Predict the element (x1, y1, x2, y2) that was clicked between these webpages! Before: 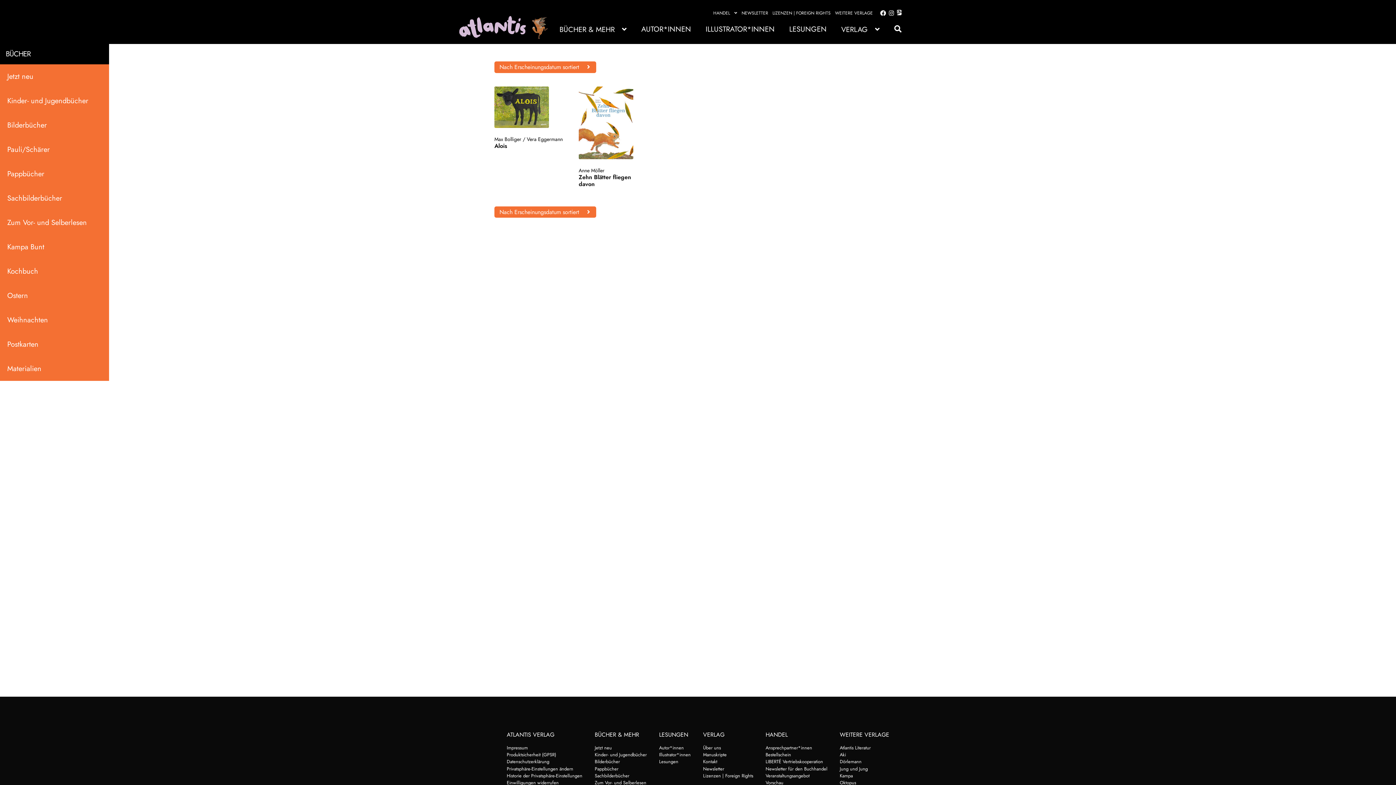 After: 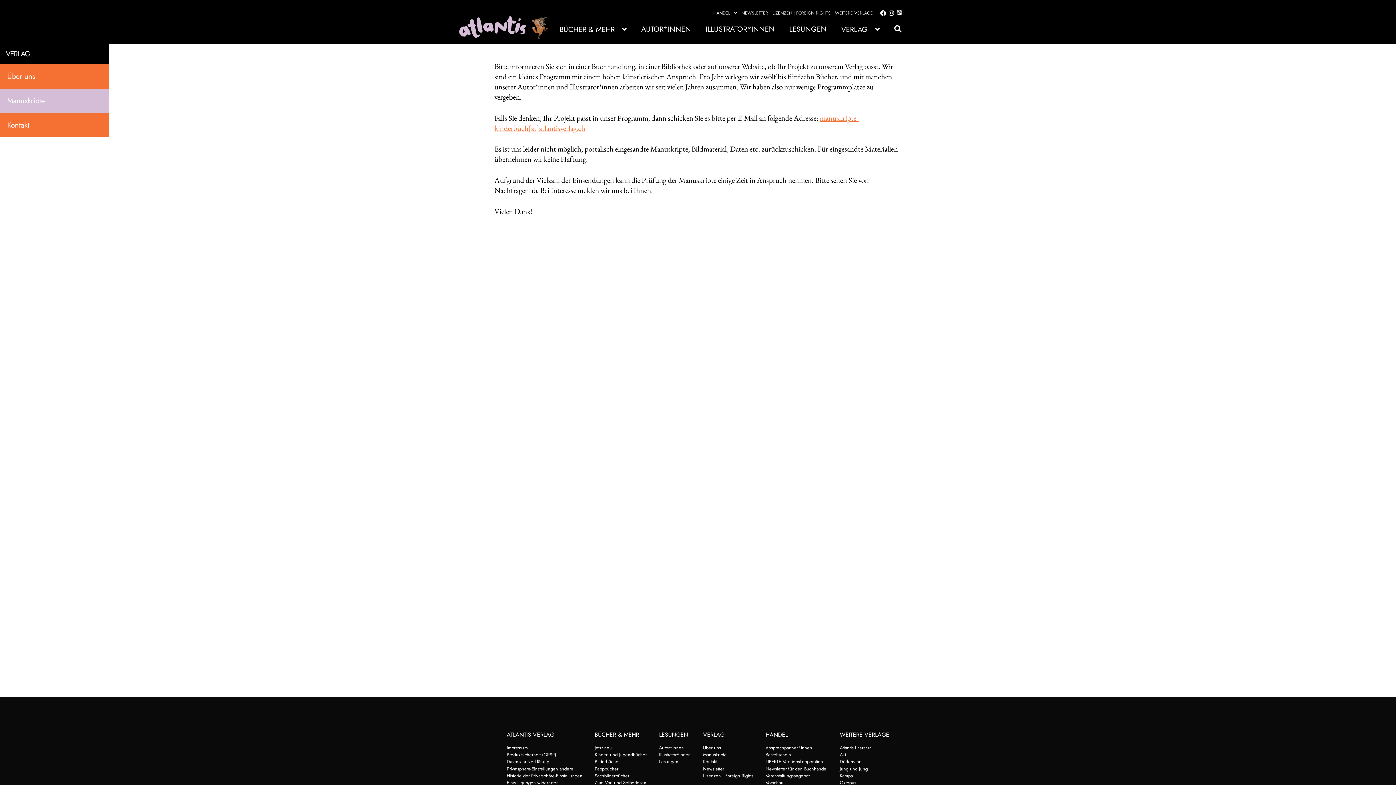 Action: bbox: (703, 751, 726, 758) label: Manuskripte